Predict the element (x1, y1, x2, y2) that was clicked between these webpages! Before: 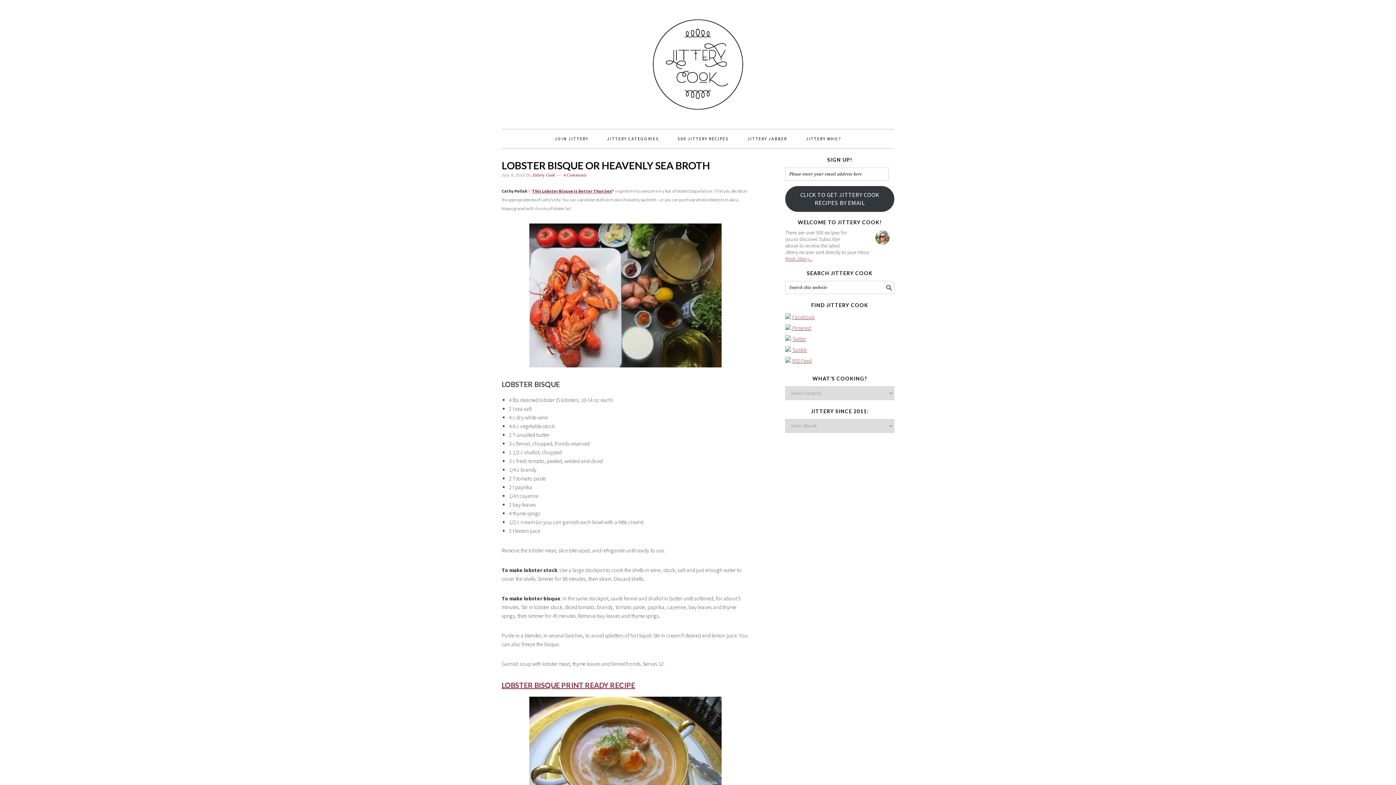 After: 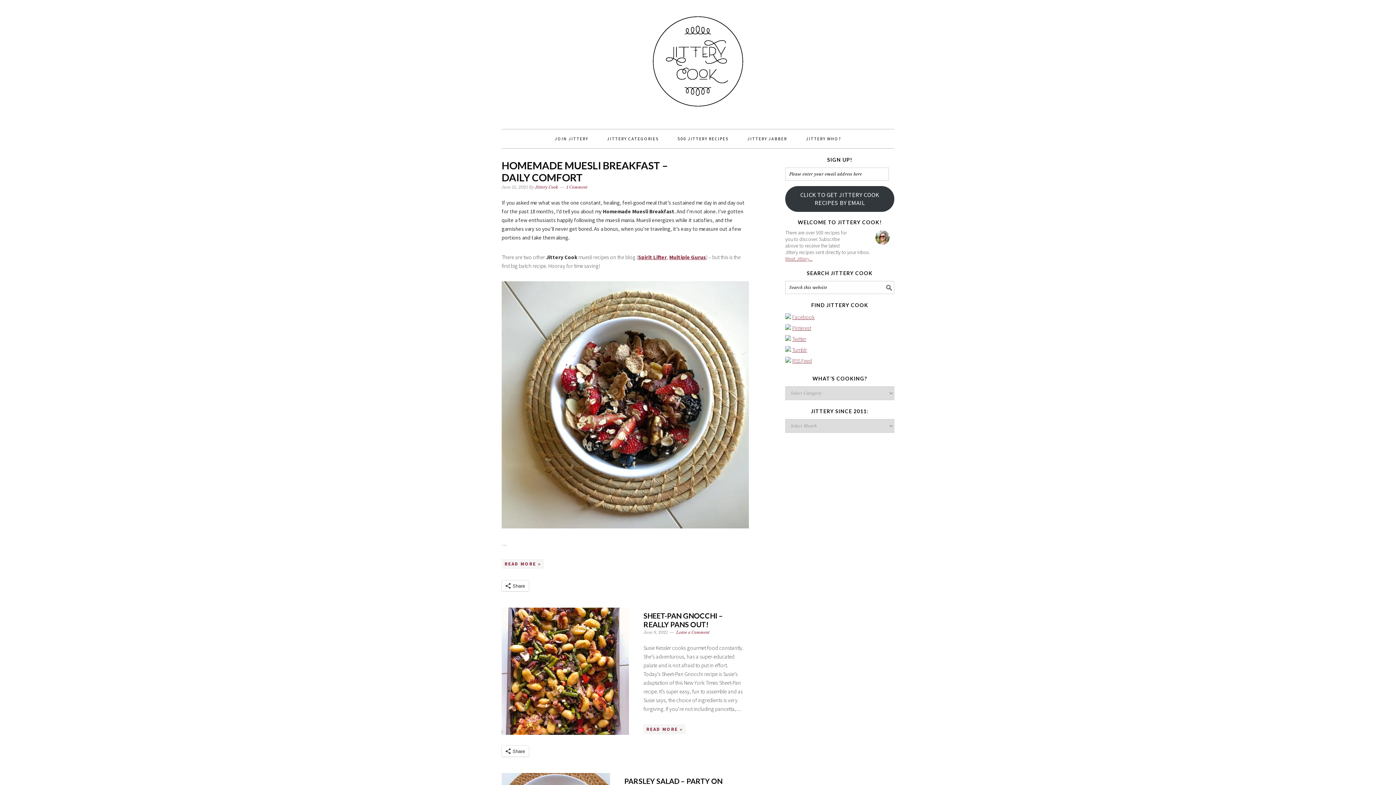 Action: bbox: (501, 13, 894, 109) label: JITTERY COOK